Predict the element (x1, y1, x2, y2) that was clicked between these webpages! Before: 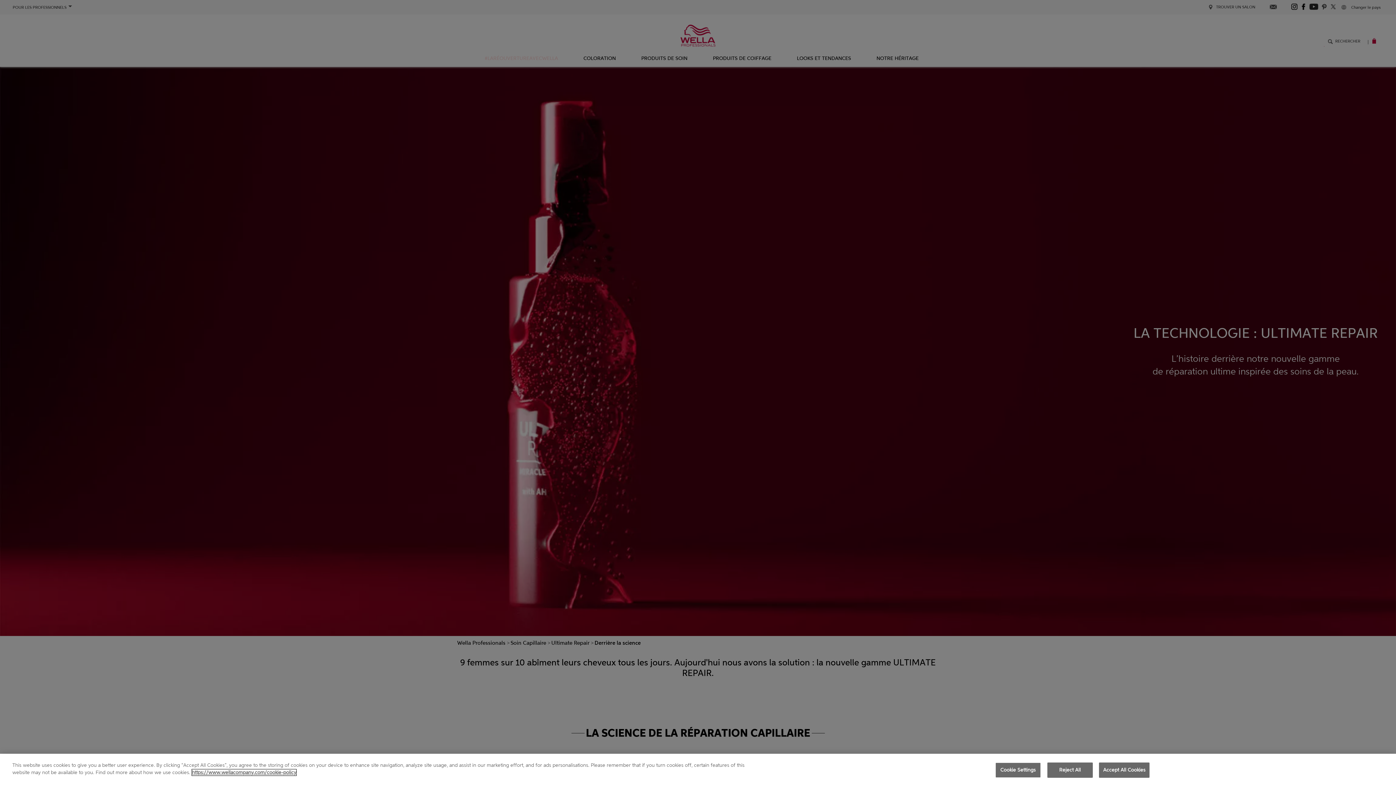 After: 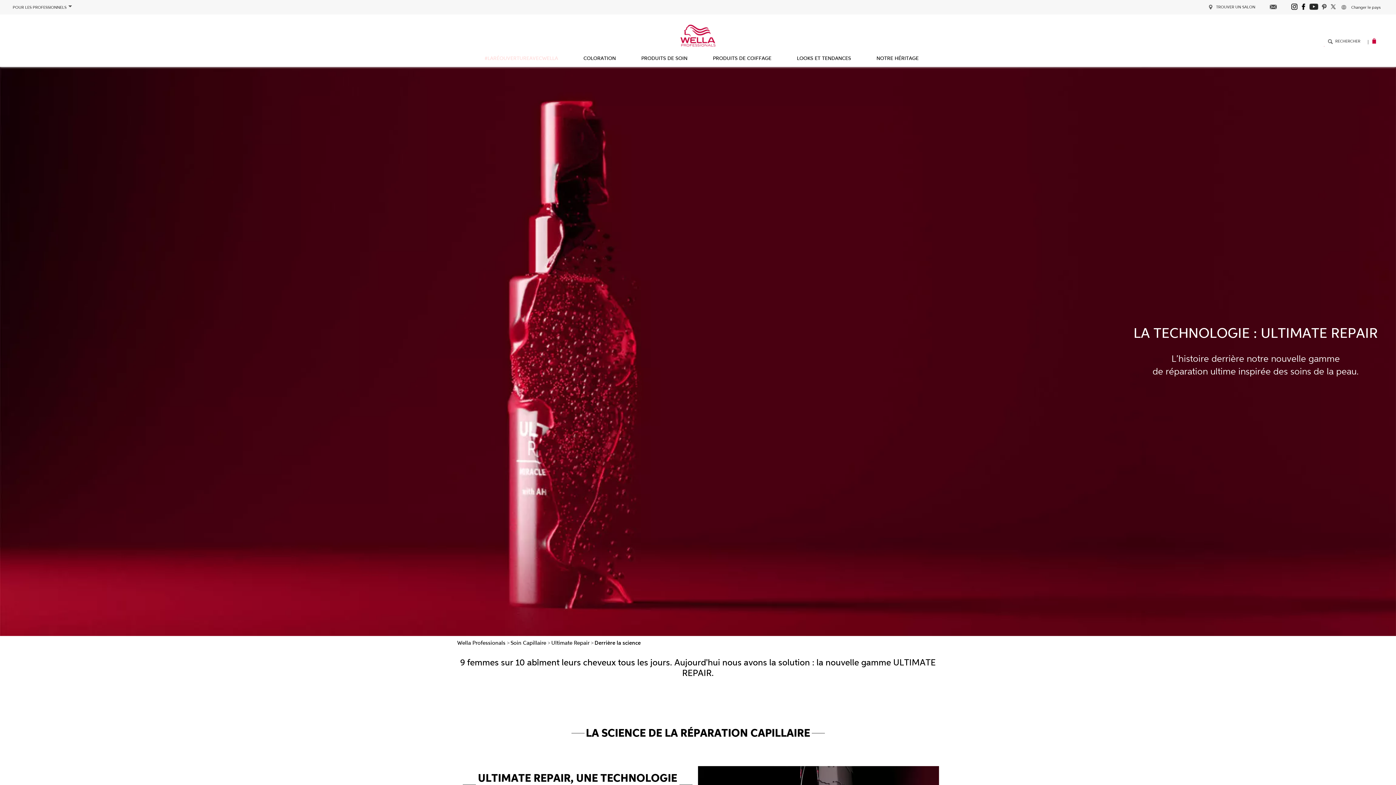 Action: bbox: (1099, 762, 1149, 778) label: Accept All Cookies